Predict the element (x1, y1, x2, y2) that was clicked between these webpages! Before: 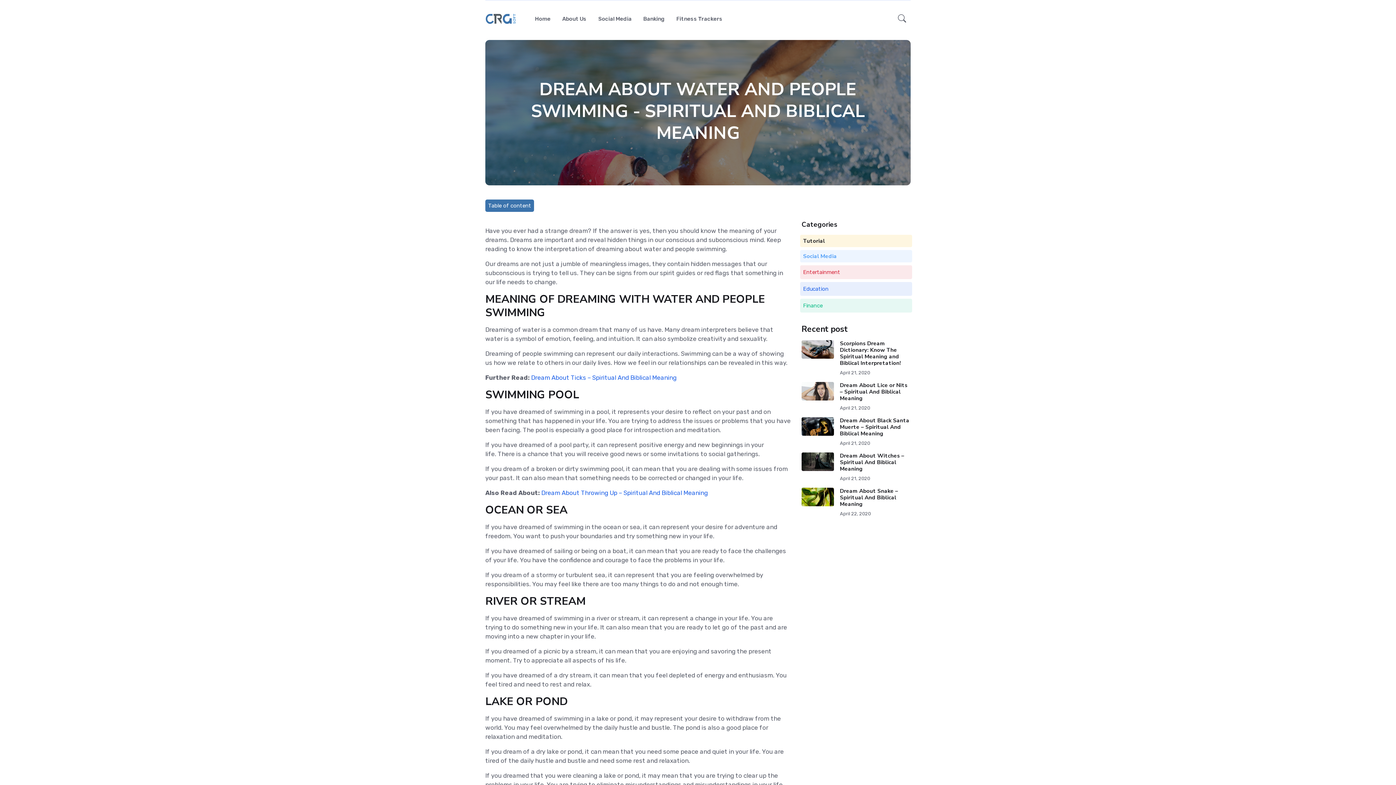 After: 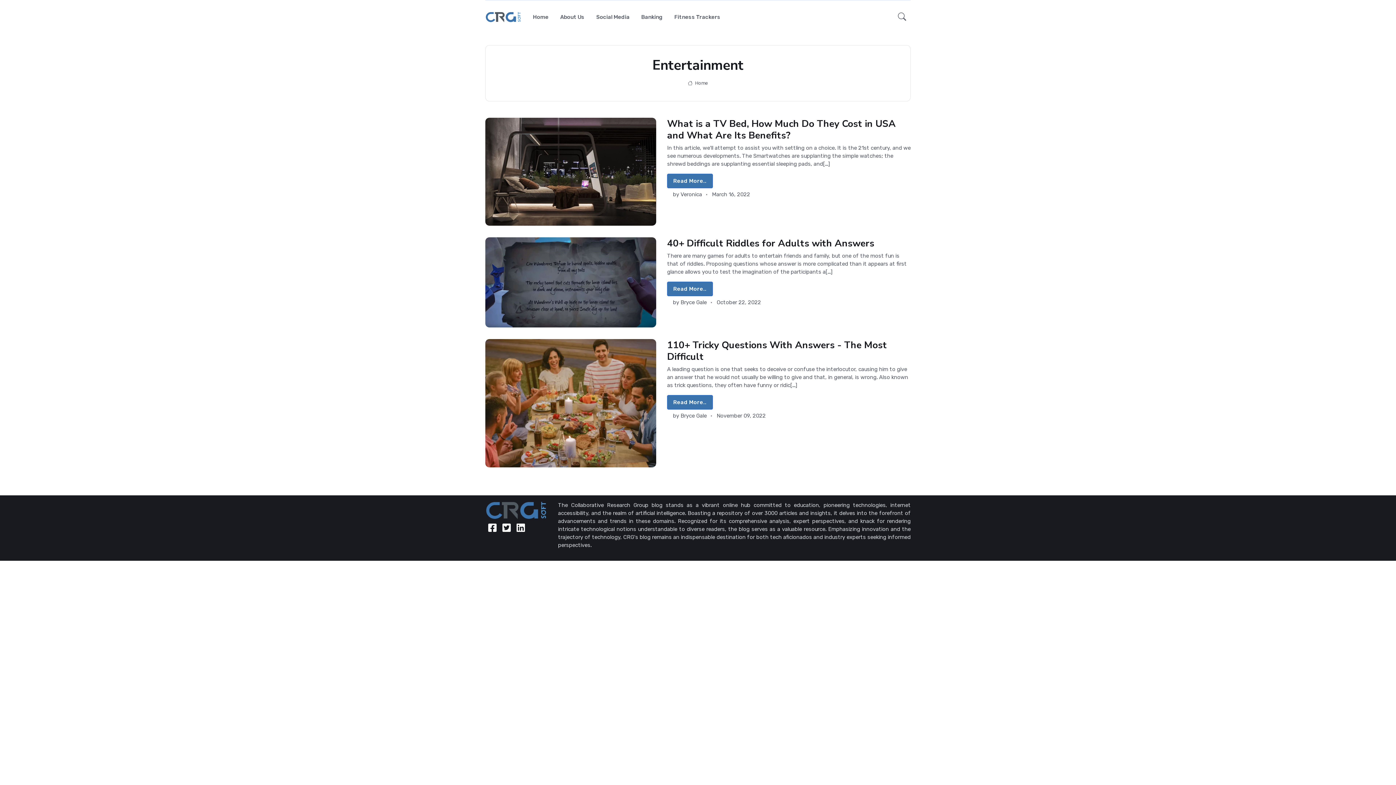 Action: bbox: (803, 268, 840, 276) label: Entertainment